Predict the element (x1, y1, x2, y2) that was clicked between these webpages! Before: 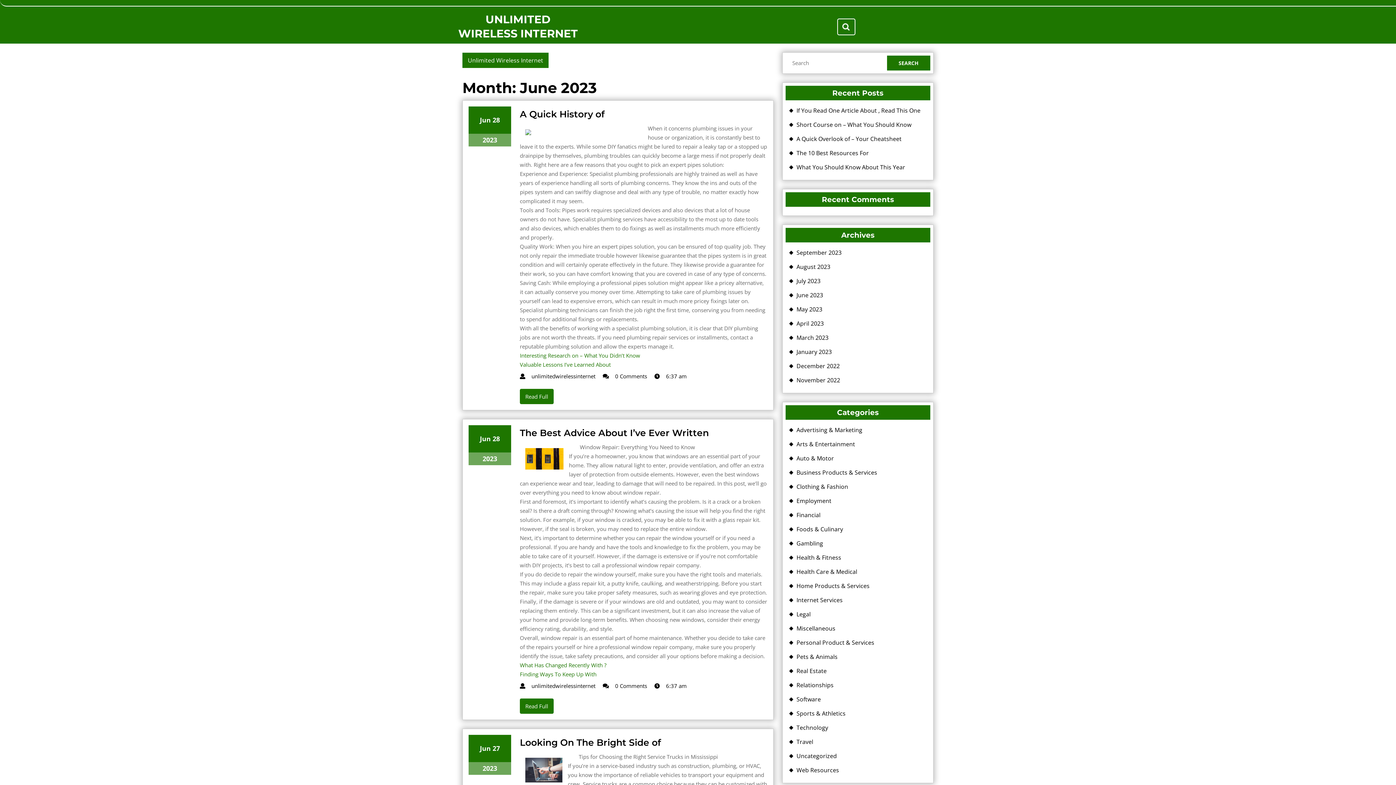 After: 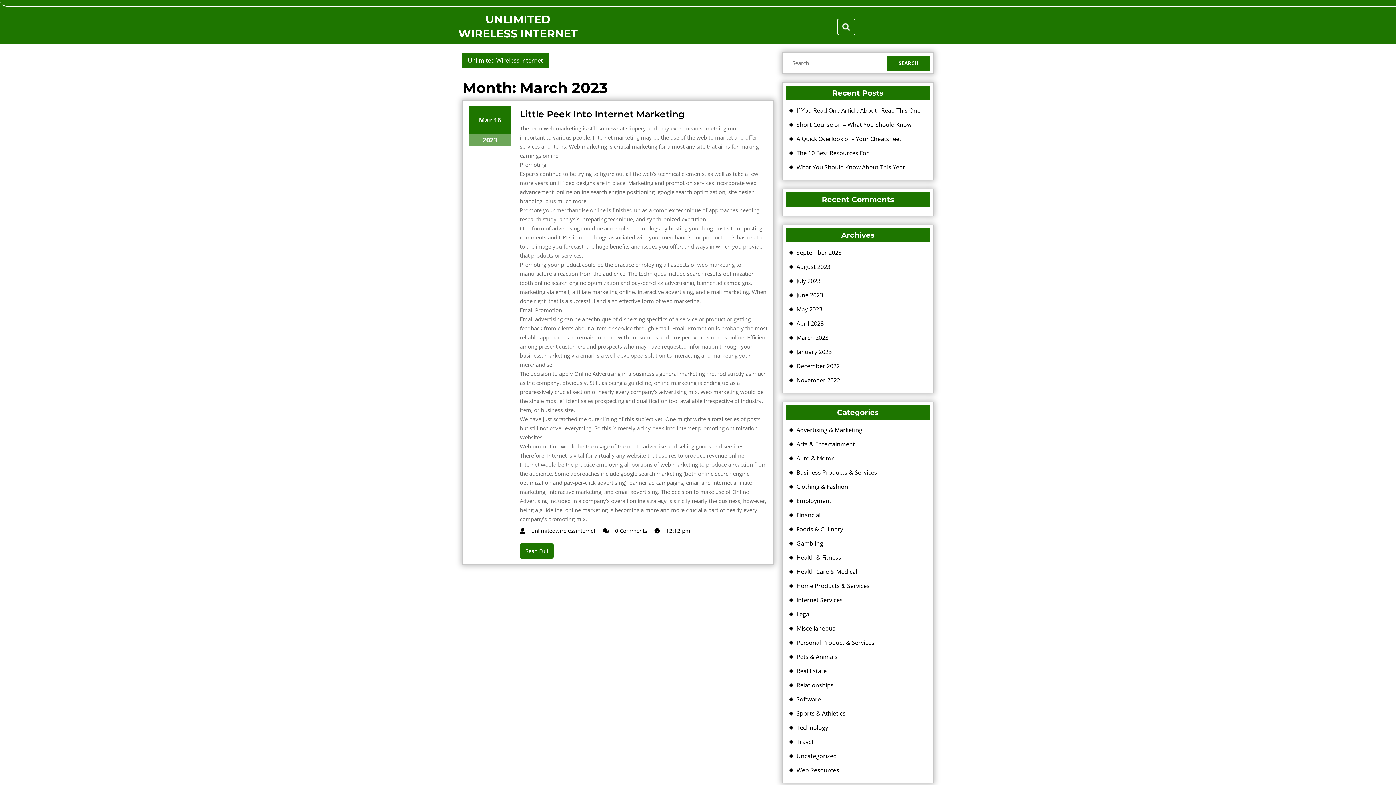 Action: label: March 2023 bbox: (796, 333, 828, 341)